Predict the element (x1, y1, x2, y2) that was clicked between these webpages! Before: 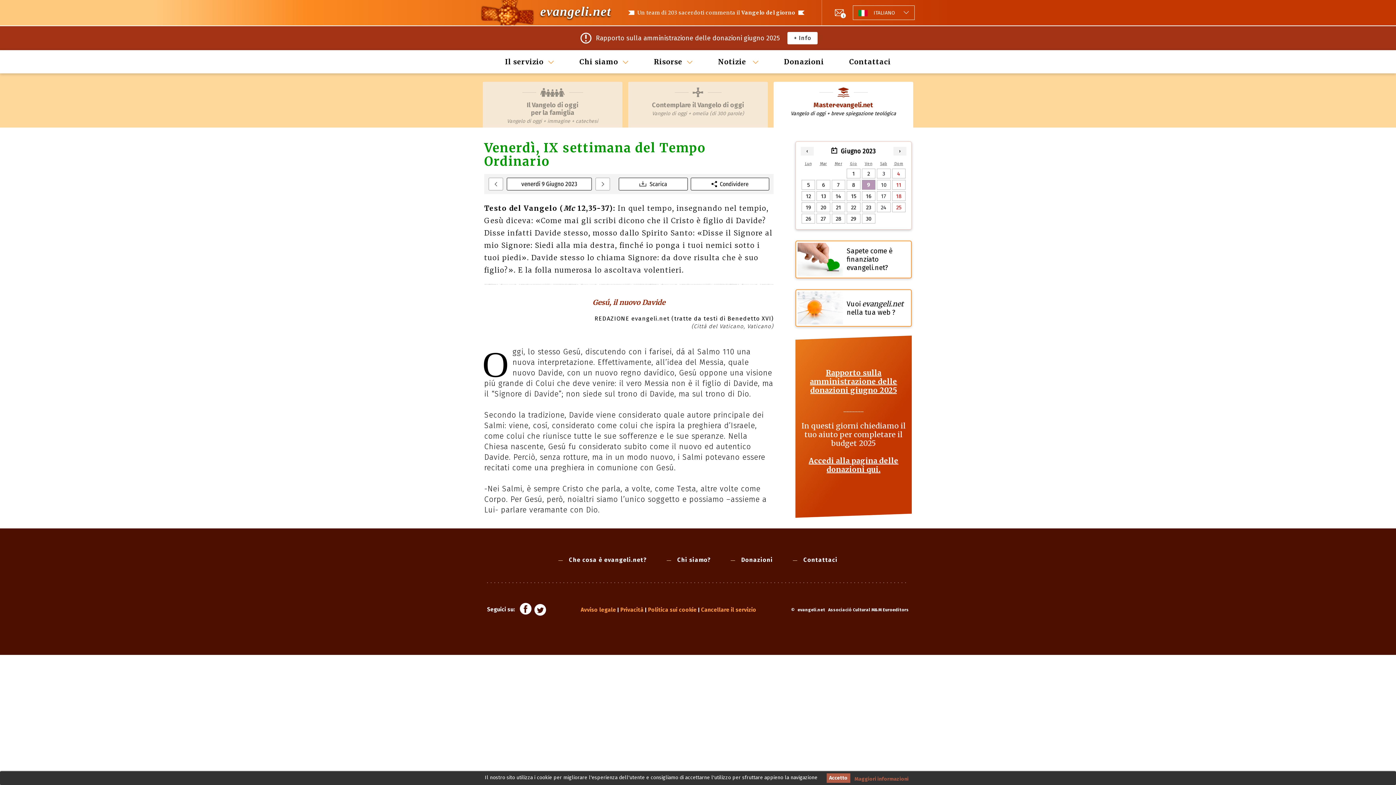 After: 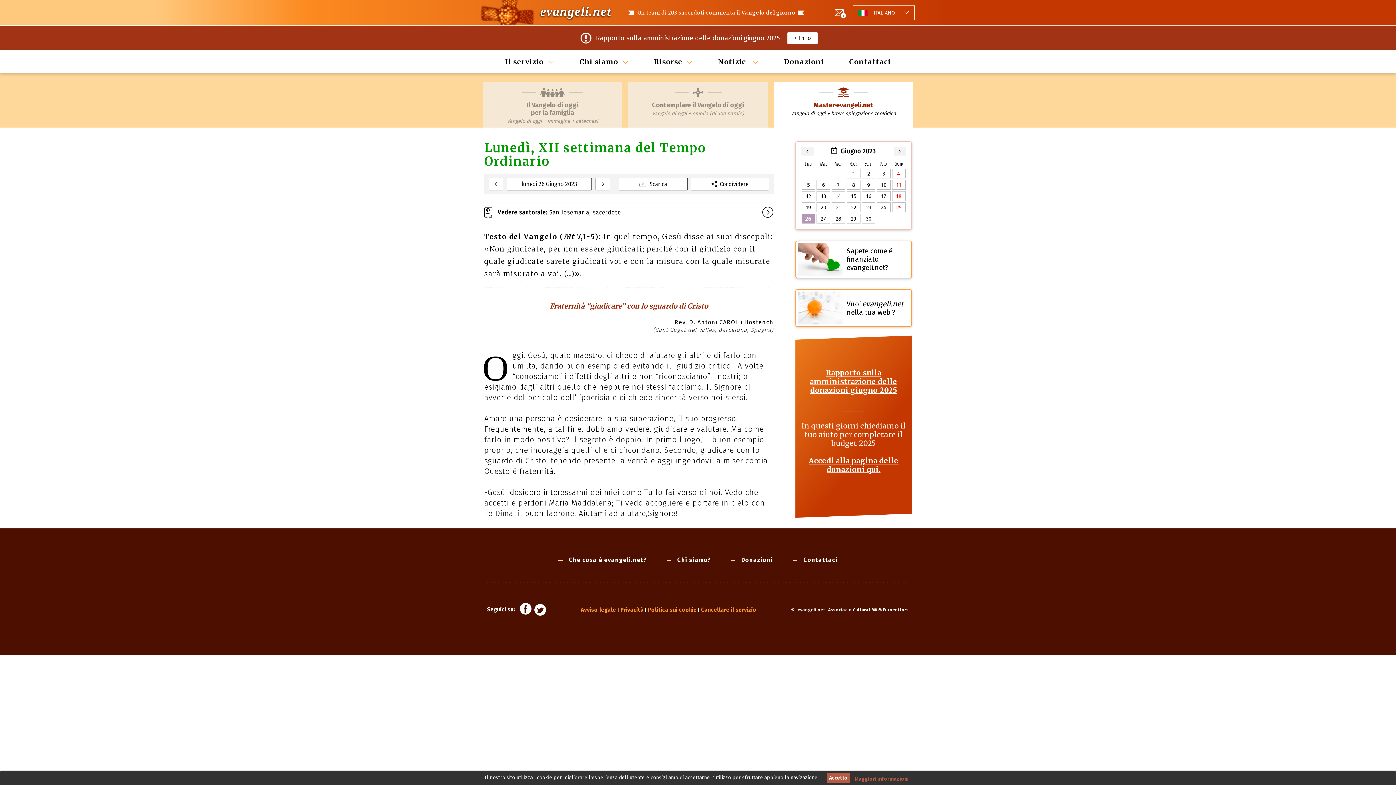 Action: bbox: (801, 213, 816, 224) label: 26